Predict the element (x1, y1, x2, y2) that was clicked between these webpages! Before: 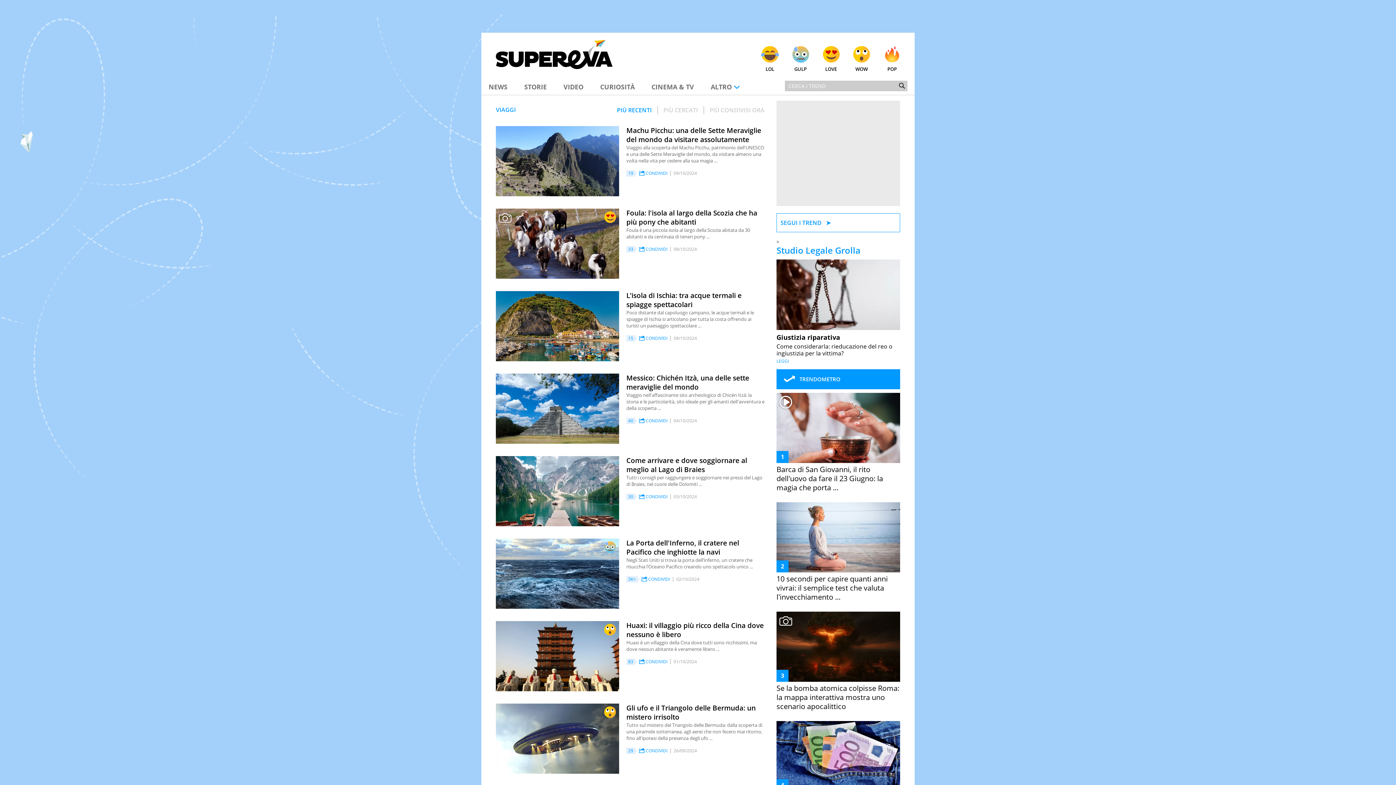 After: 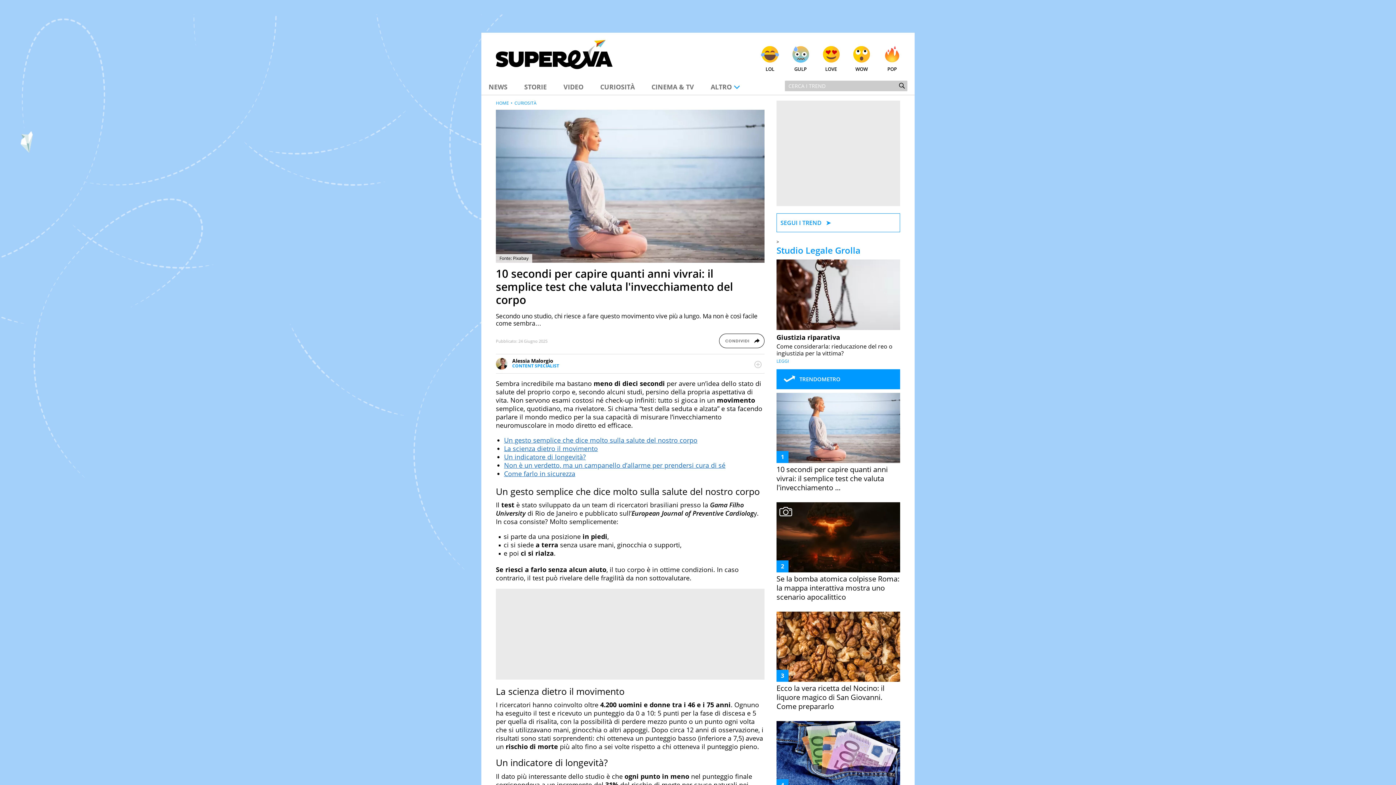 Action: bbox: (776, 502, 900, 601) label: 10 secondi per capire quanti anni vivrai: il semplice test che valuta l'invecchiamento ...